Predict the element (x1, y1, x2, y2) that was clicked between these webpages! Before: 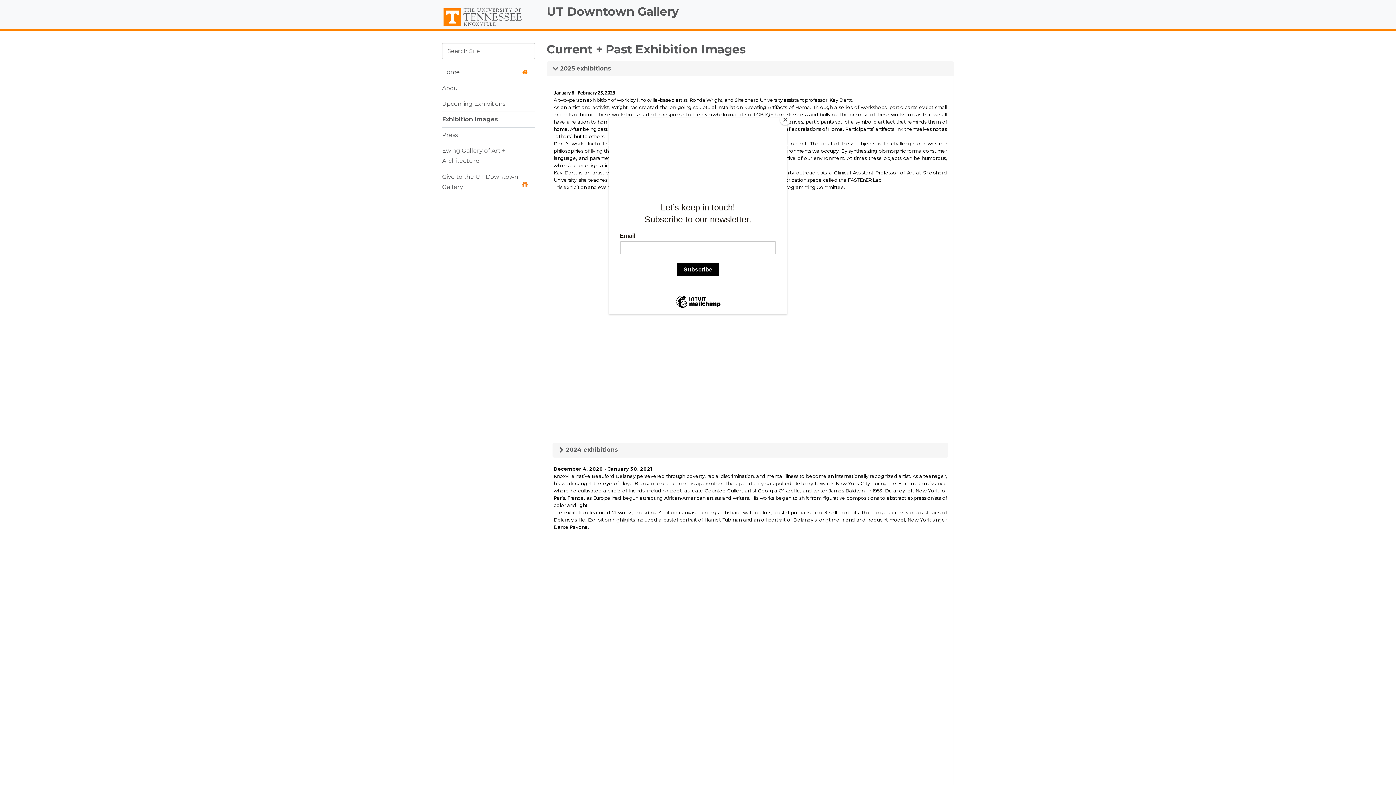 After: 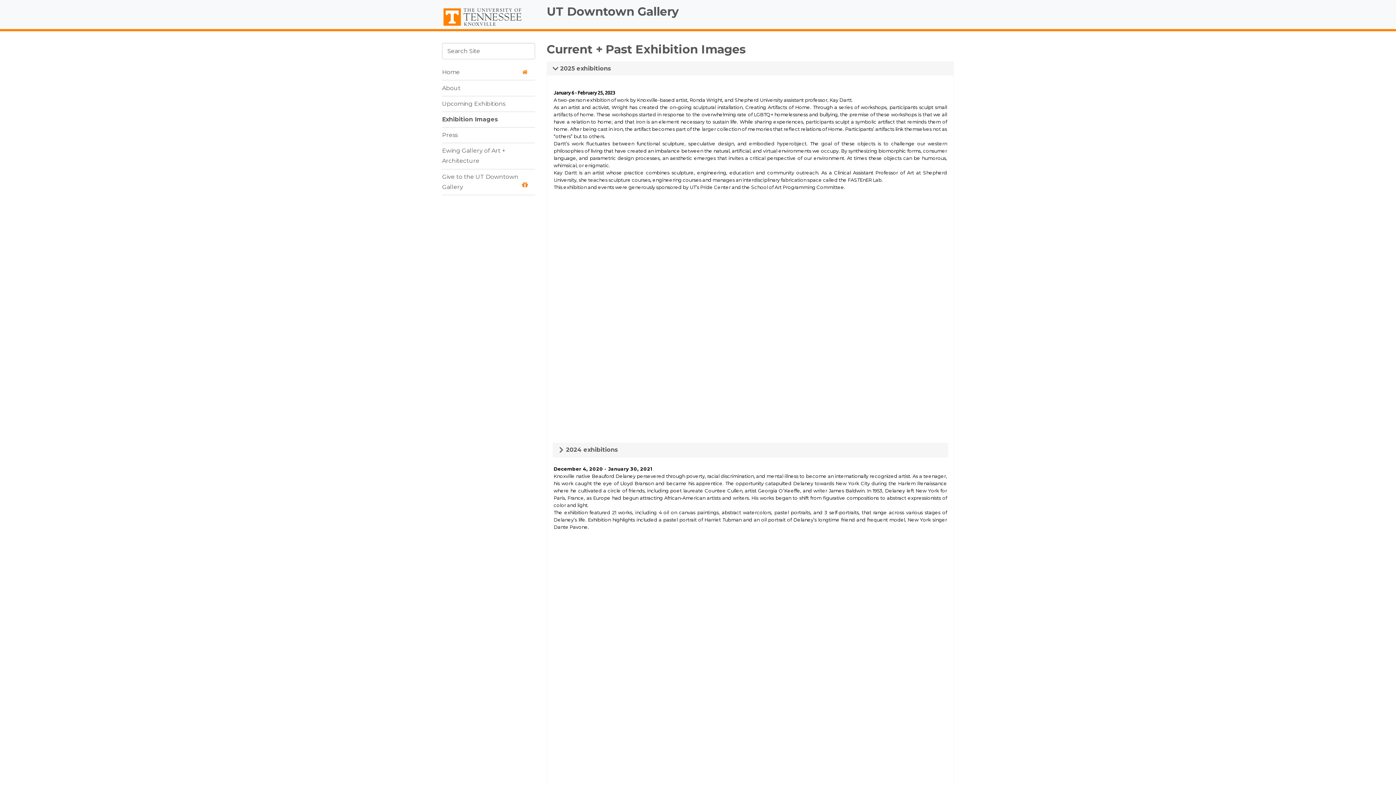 Action: label: Close bbox: (780, 114, 790, 125)